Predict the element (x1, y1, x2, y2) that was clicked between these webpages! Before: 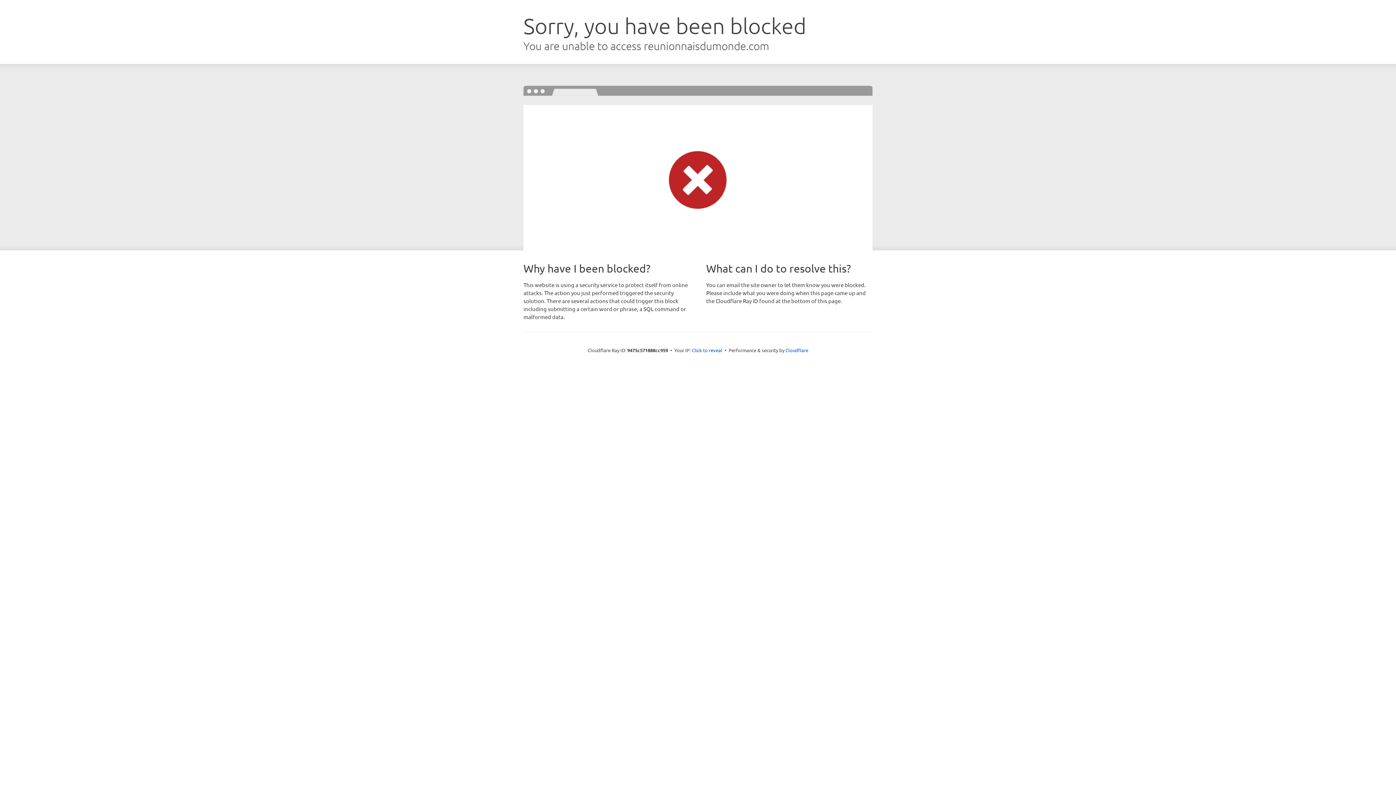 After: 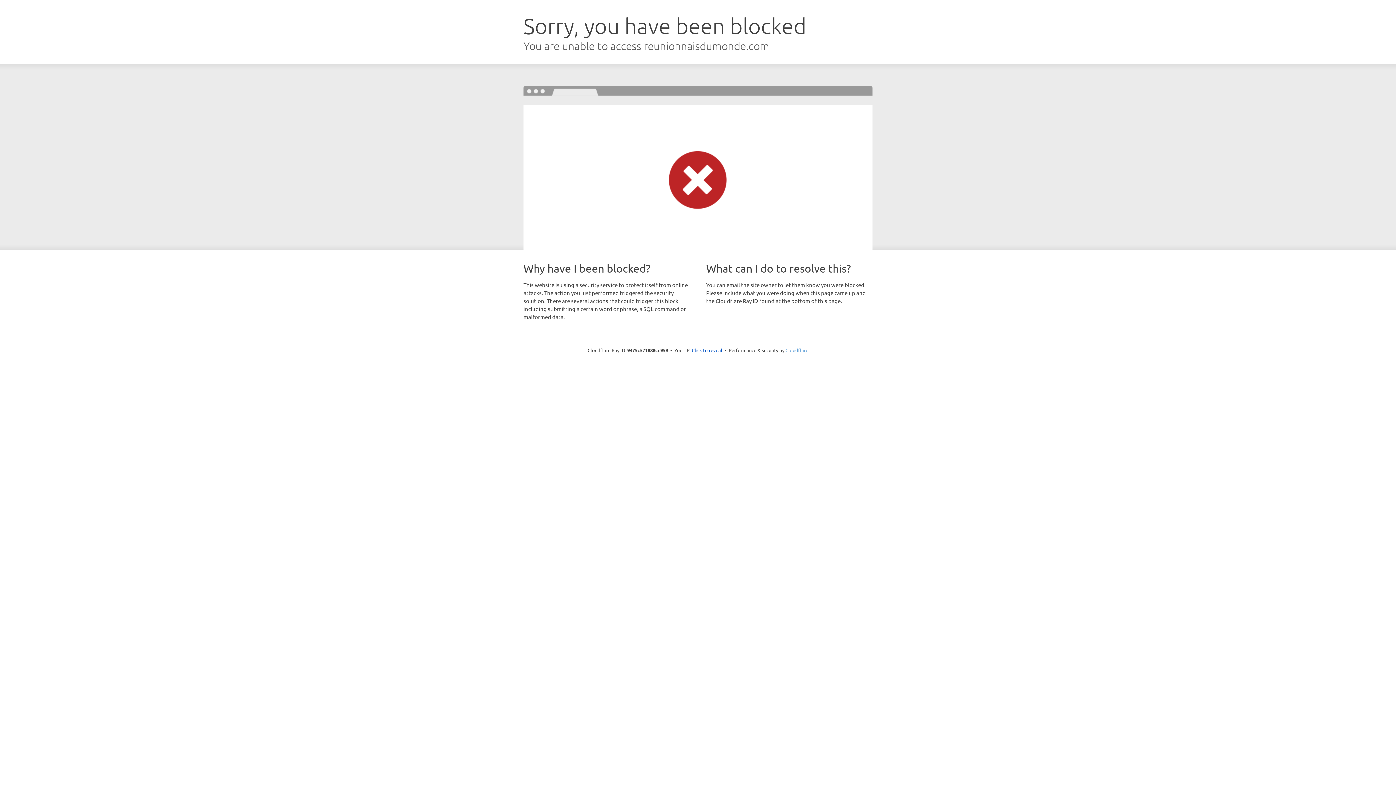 Action: label: Cloudflare bbox: (785, 347, 808, 353)